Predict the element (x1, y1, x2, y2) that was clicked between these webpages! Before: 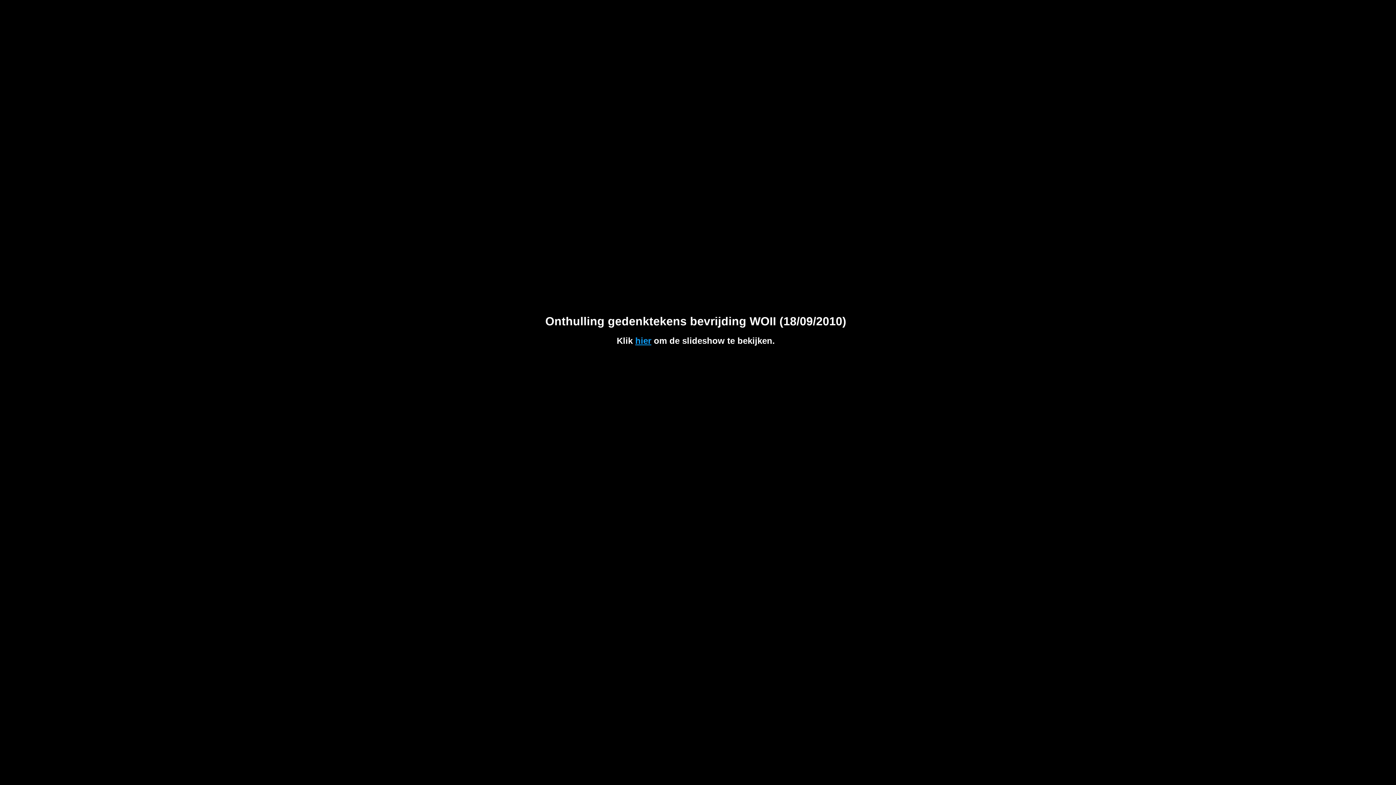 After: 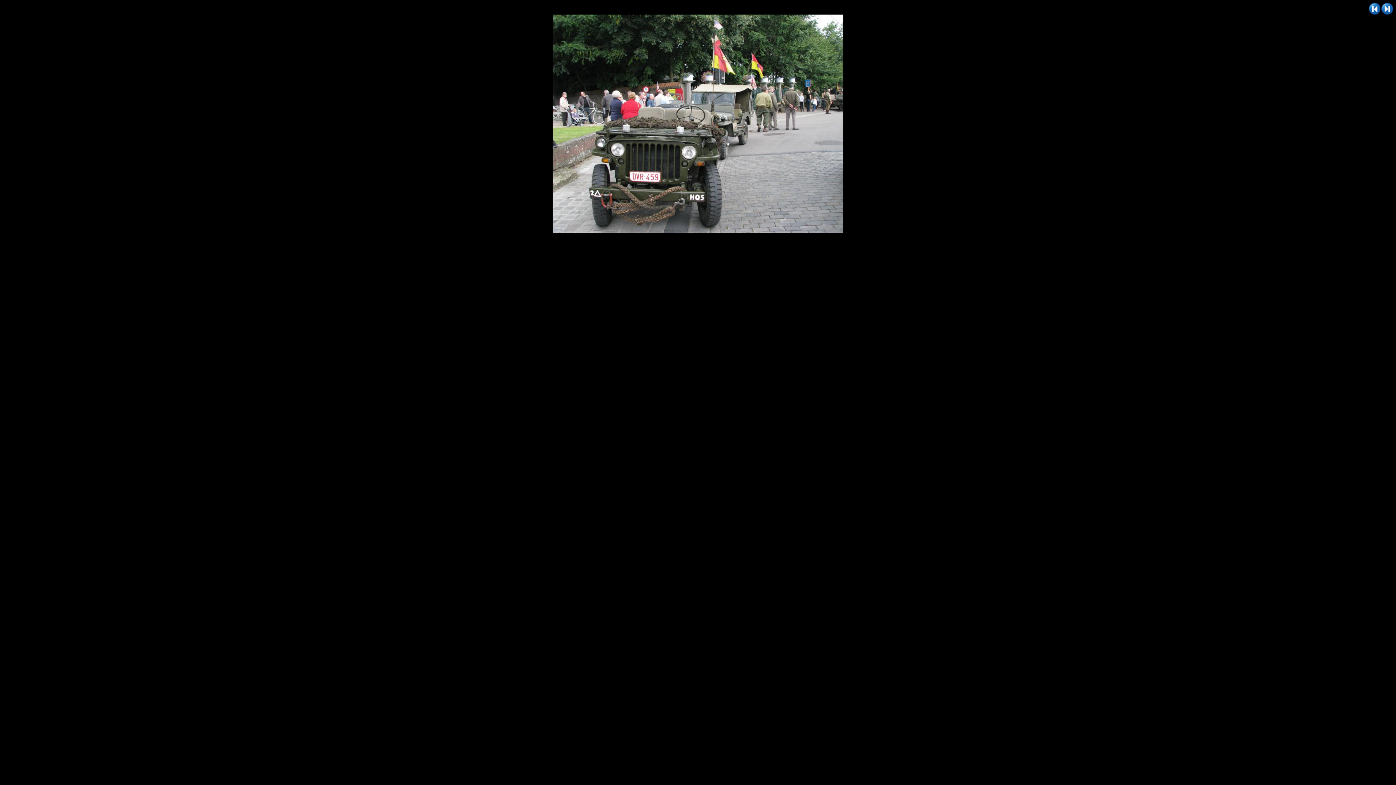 Action: bbox: (635, 336, 651, 345) label: hier